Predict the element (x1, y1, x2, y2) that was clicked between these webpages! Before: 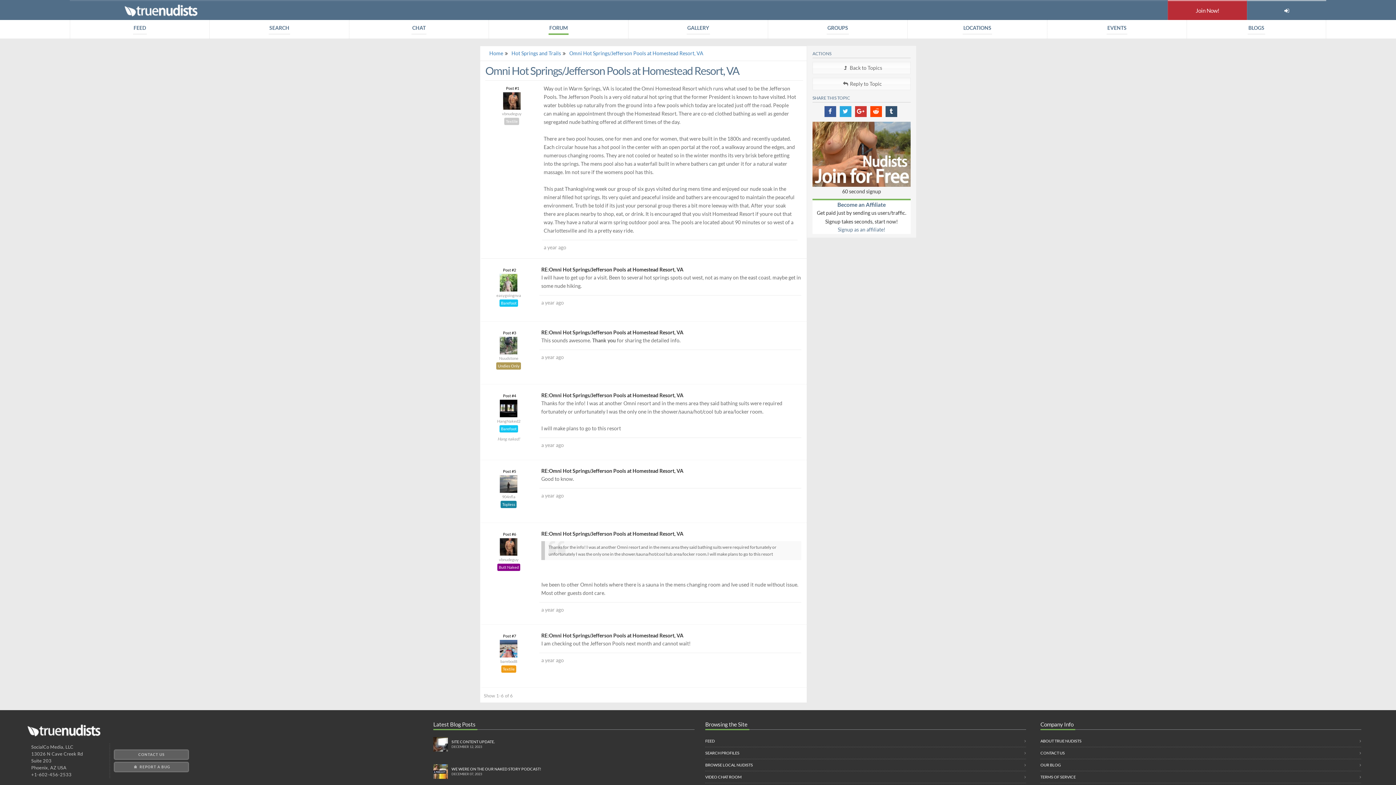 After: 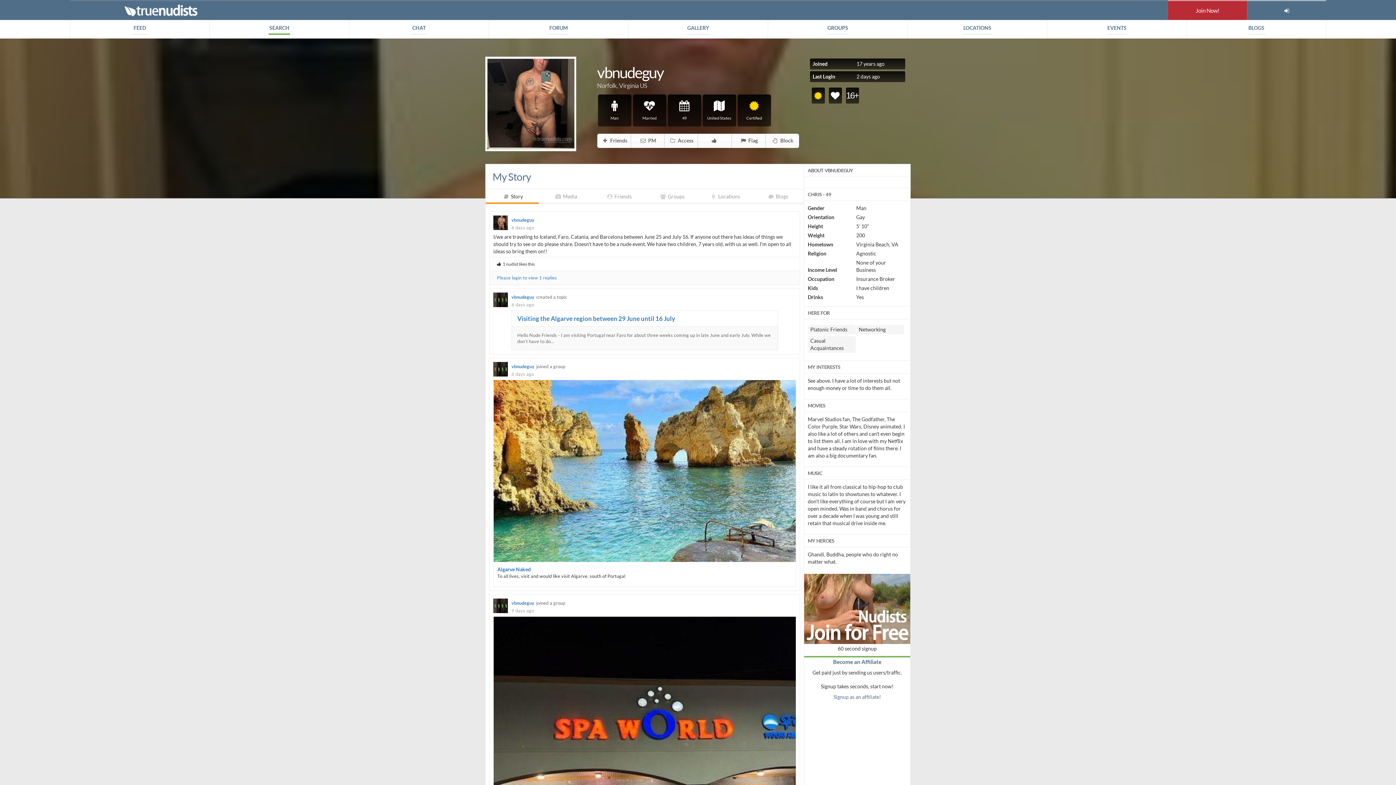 Action: bbox: (502, 92, 521, 110)